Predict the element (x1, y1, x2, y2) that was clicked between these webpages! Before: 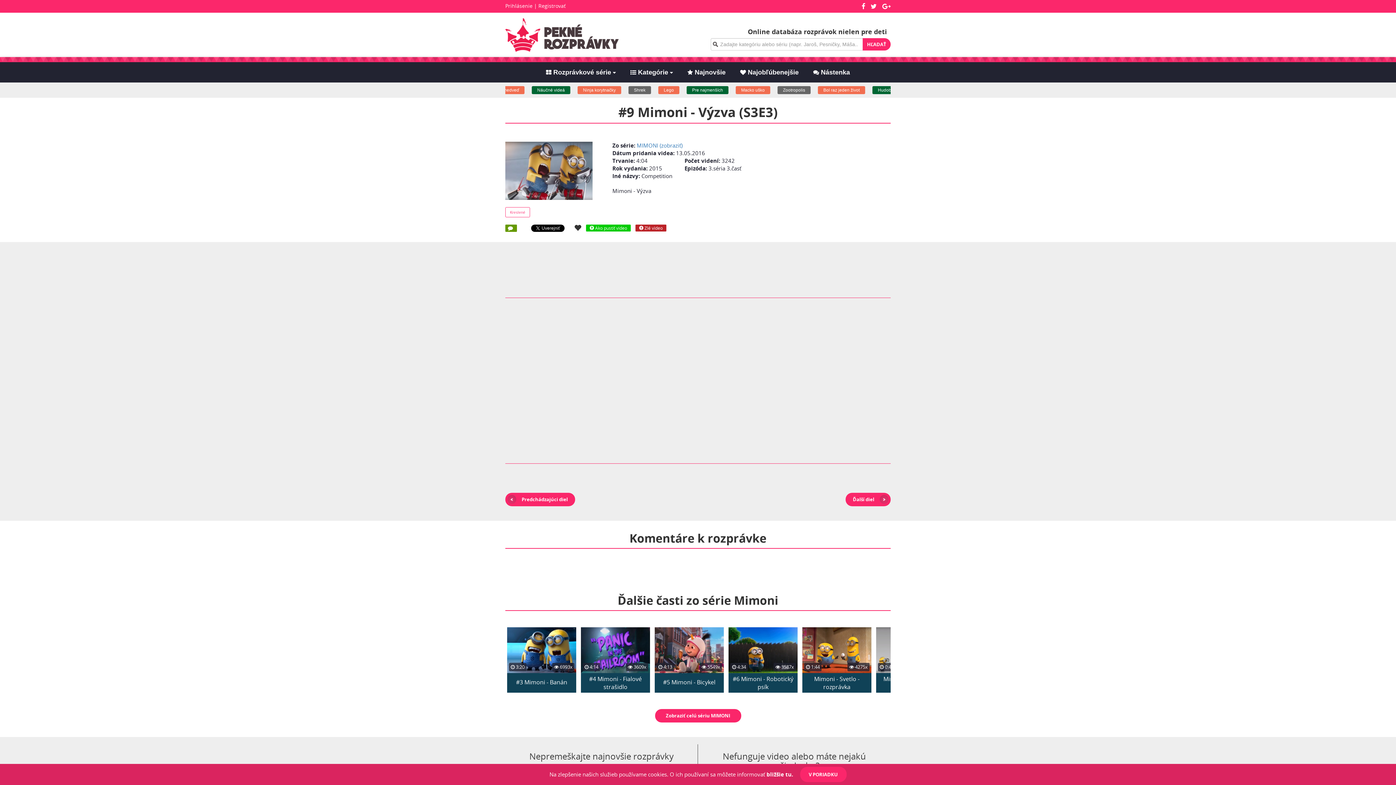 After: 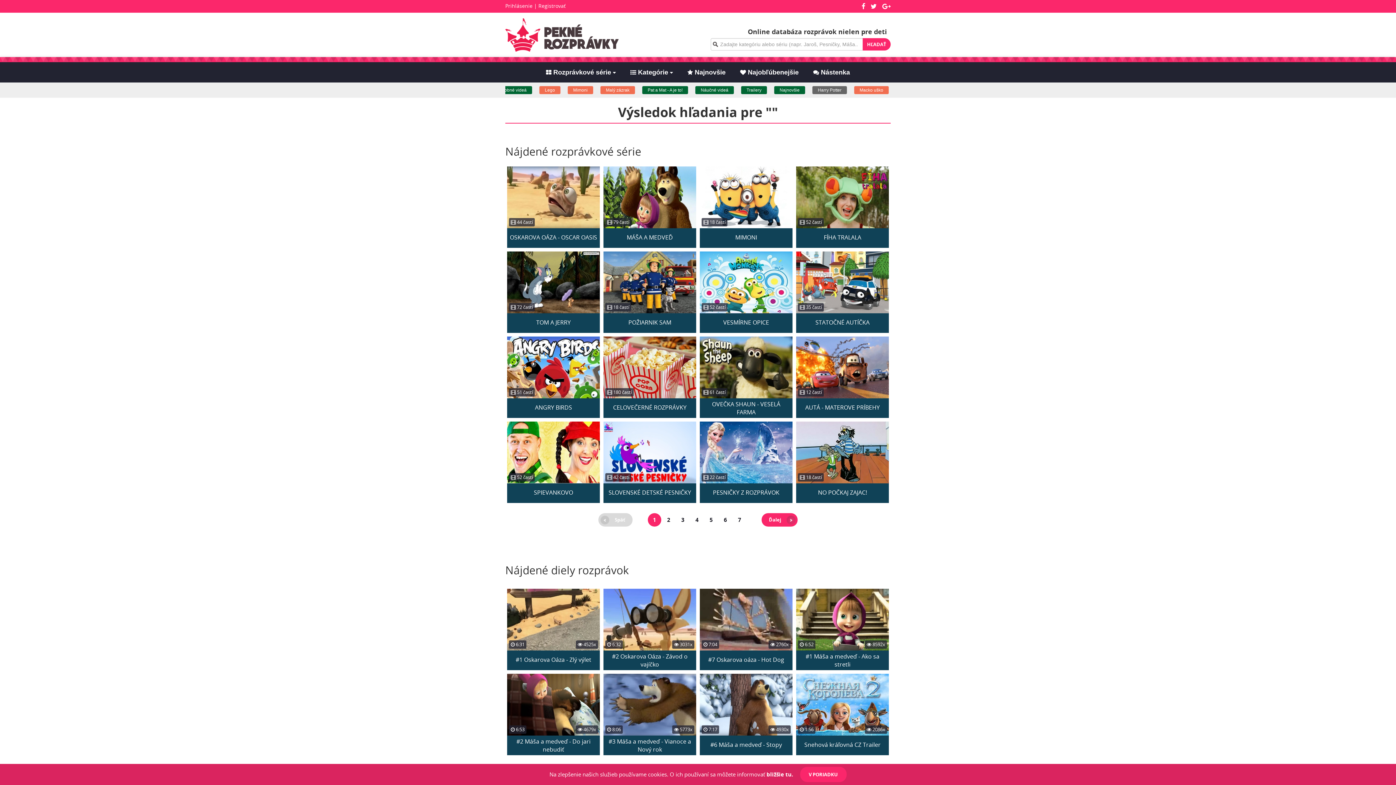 Action: bbox: (862, 38, 890, 50) label: HĽADAŤ